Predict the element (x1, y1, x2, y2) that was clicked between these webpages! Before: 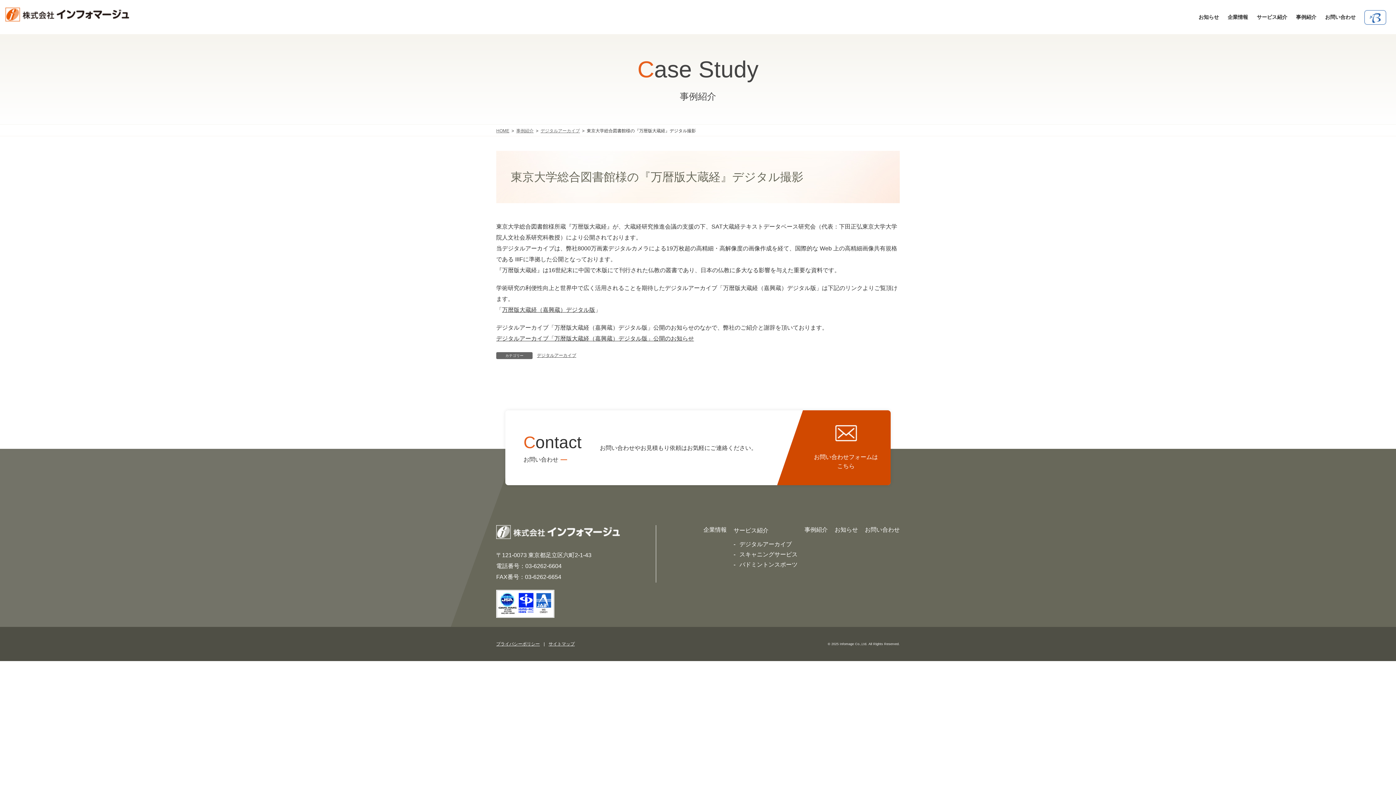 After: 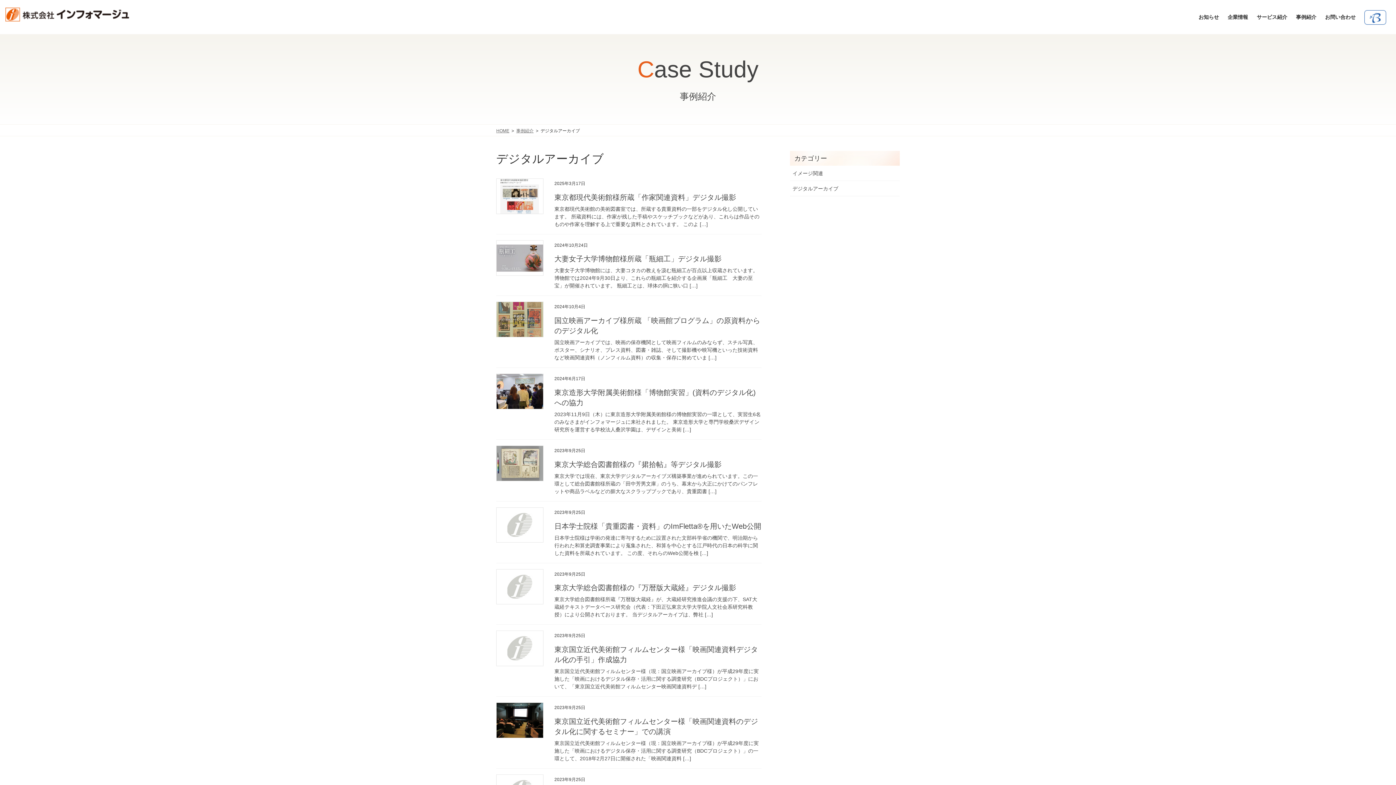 Action: bbox: (540, 127, 580, 134) label: デジタルアーカイブ